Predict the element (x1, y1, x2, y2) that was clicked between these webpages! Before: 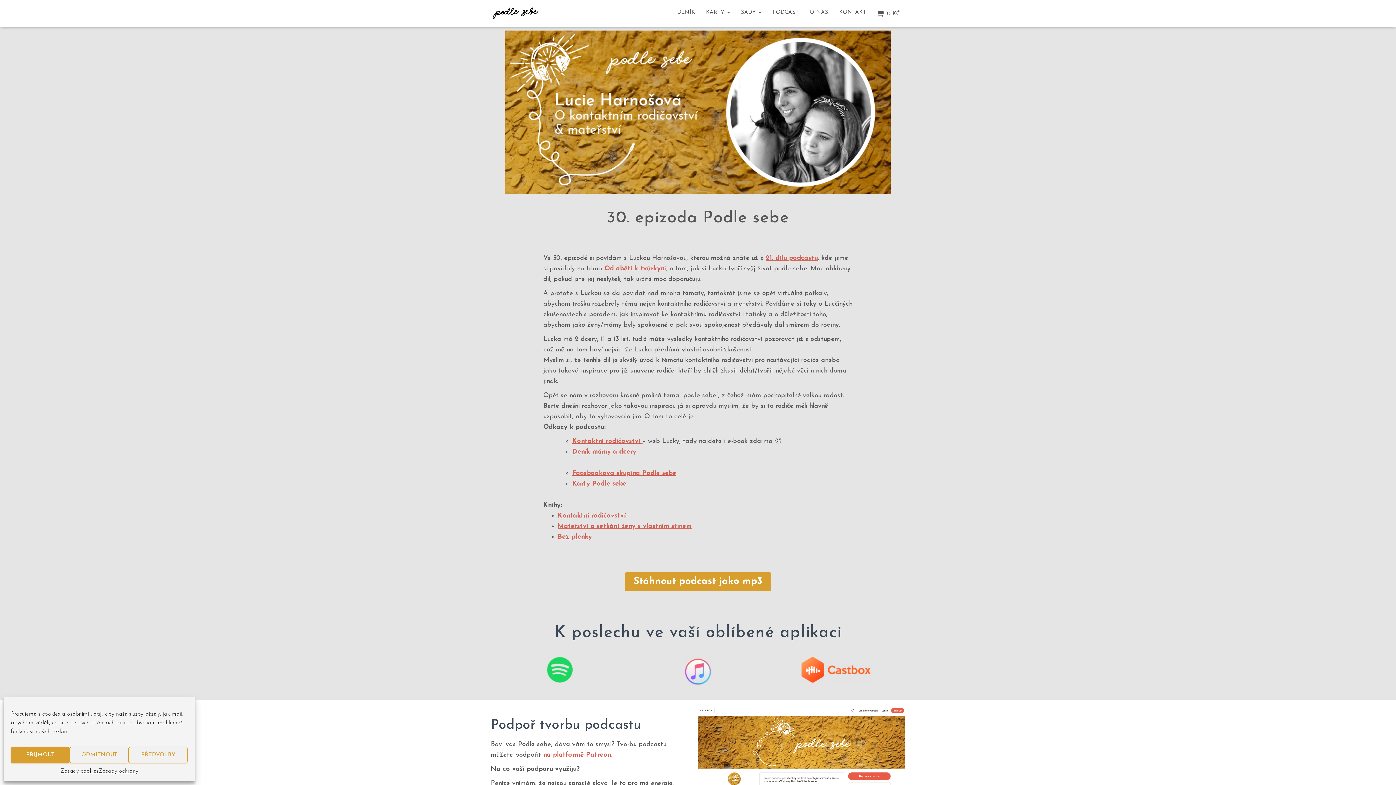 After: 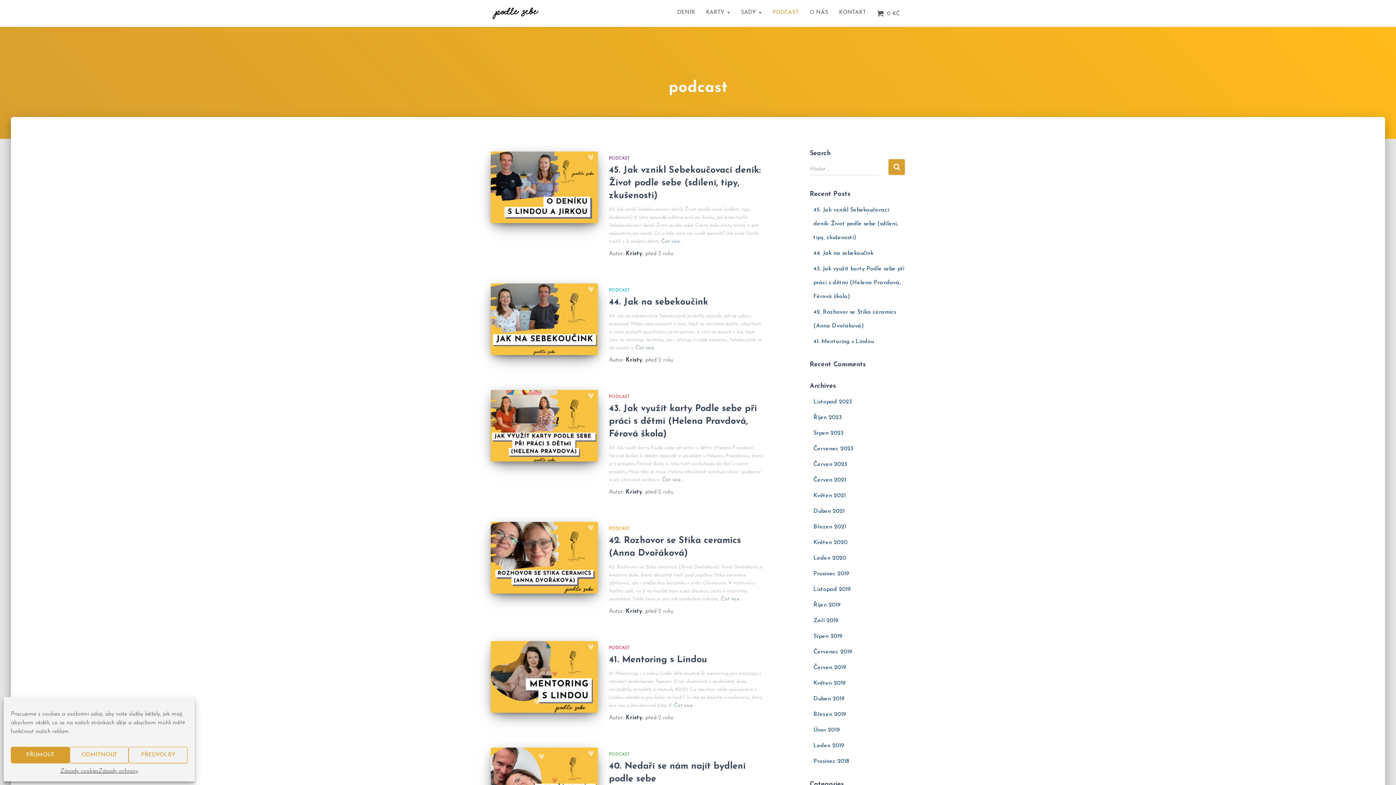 Action: label: PODCAST bbox: (767, 3, 804, 21)